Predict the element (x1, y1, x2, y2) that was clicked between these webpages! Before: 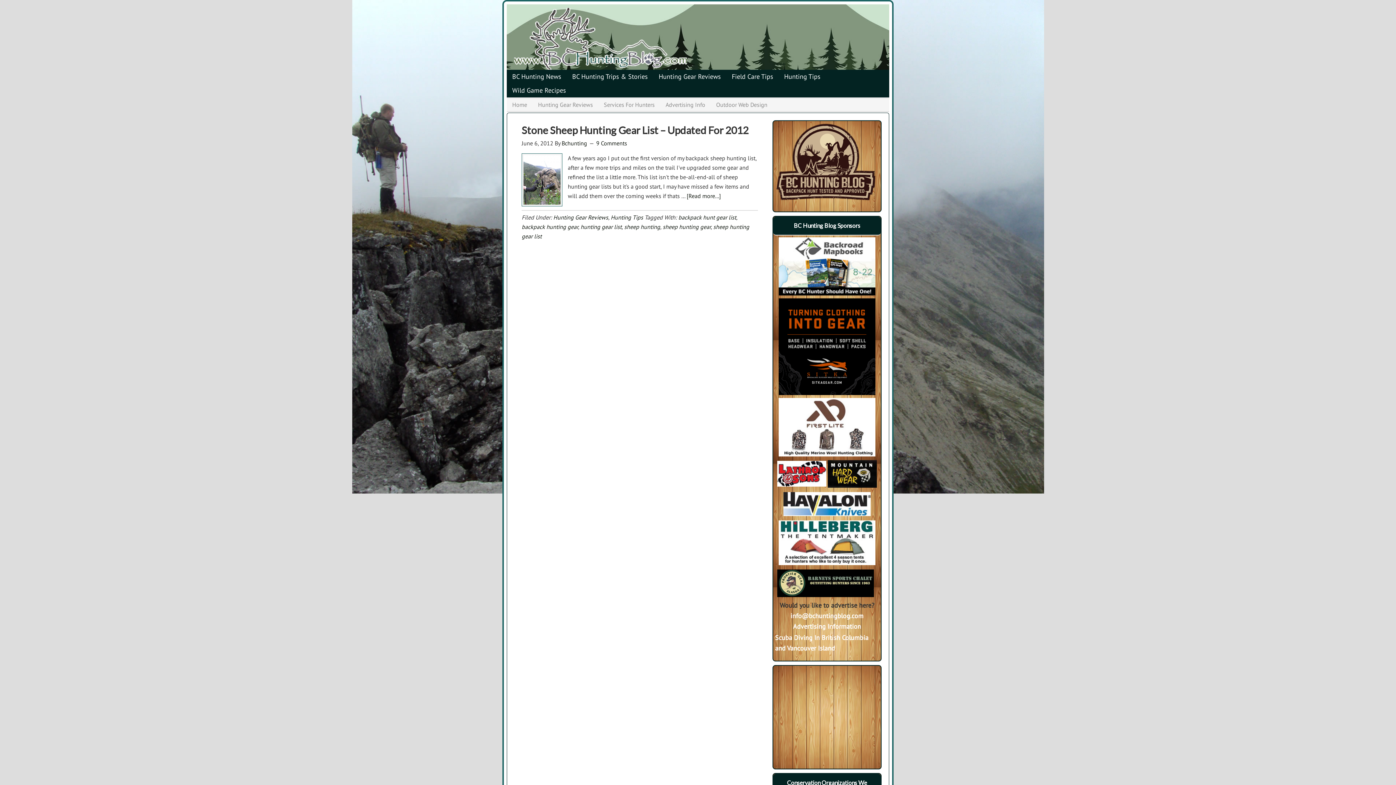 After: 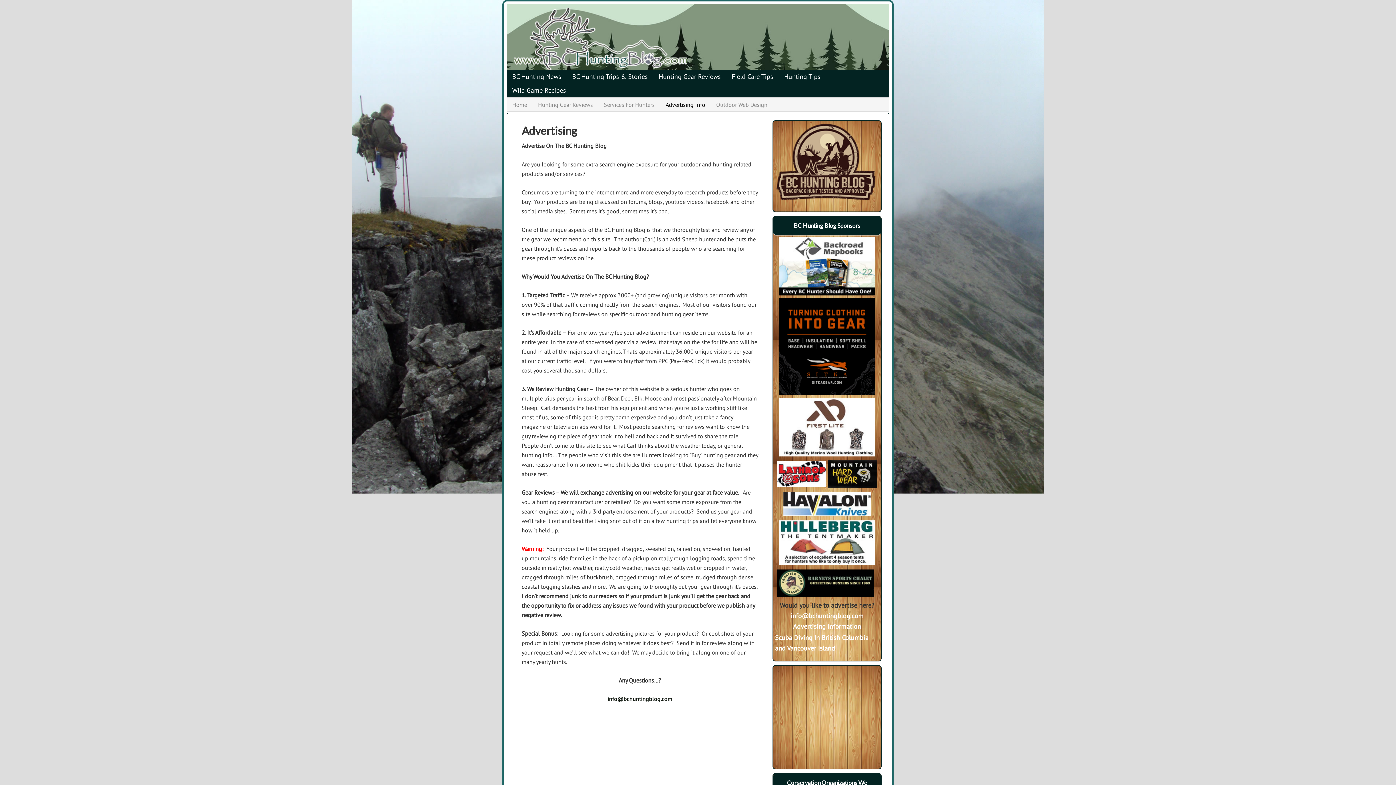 Action: label: Advertising Info bbox: (660, 98, 710, 111)